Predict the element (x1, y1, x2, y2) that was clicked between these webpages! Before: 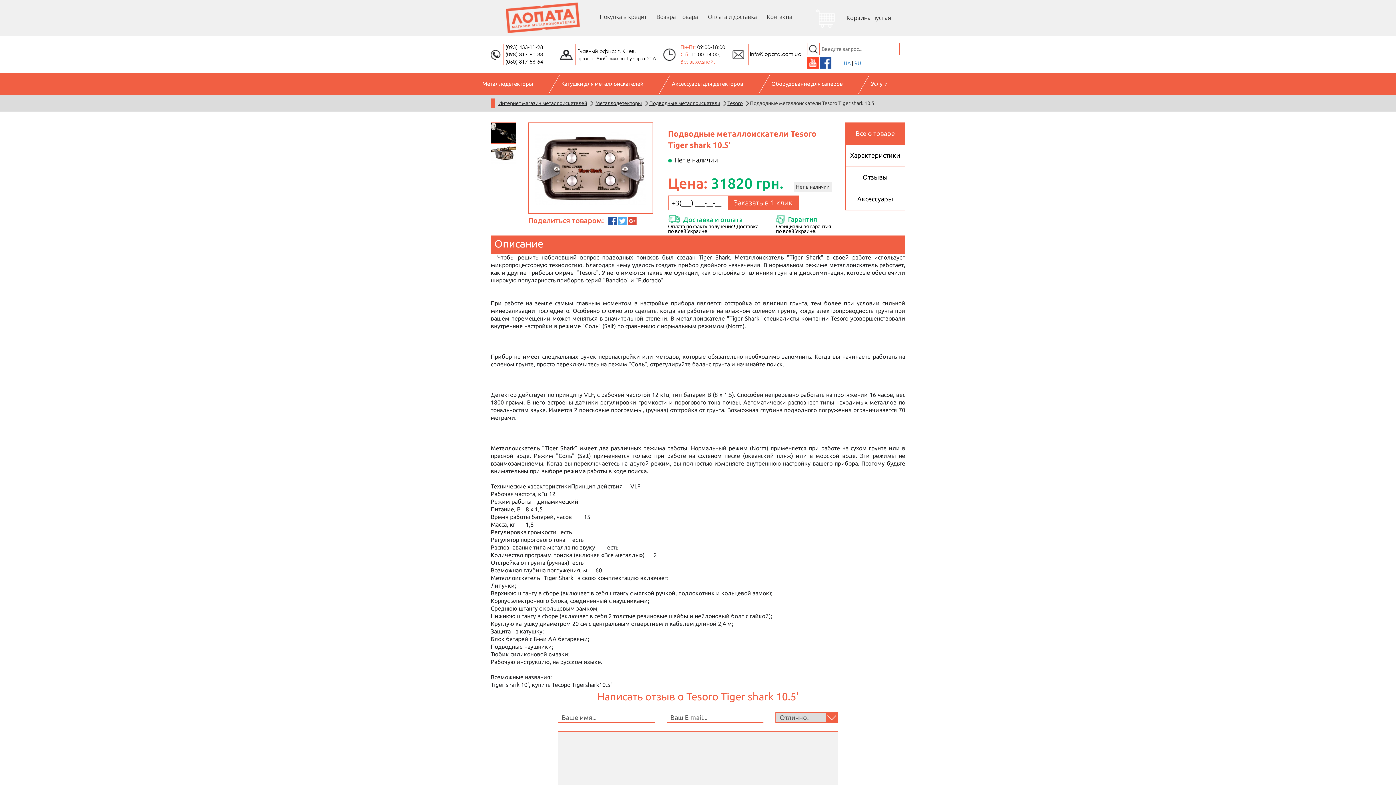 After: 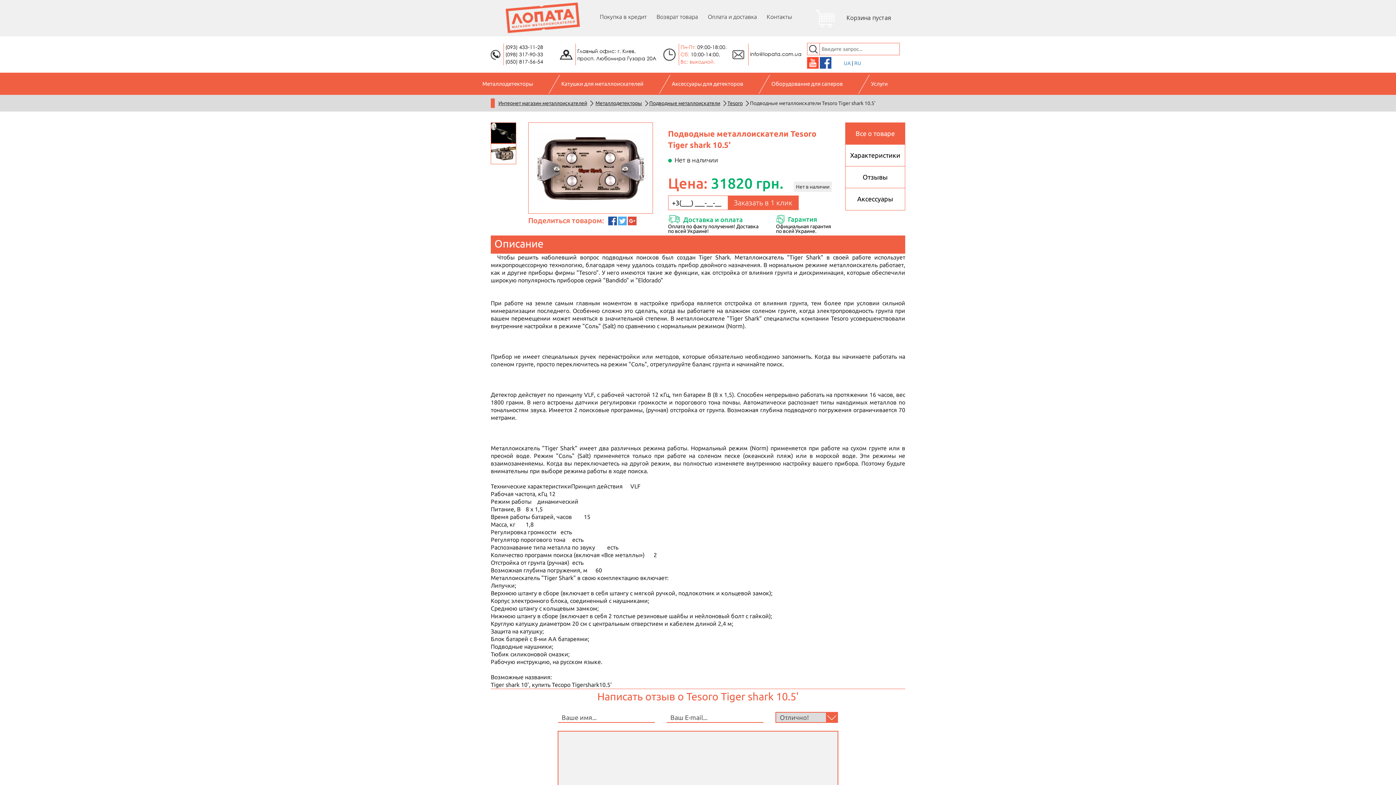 Action: bbox: (628, 217, 636, 223)